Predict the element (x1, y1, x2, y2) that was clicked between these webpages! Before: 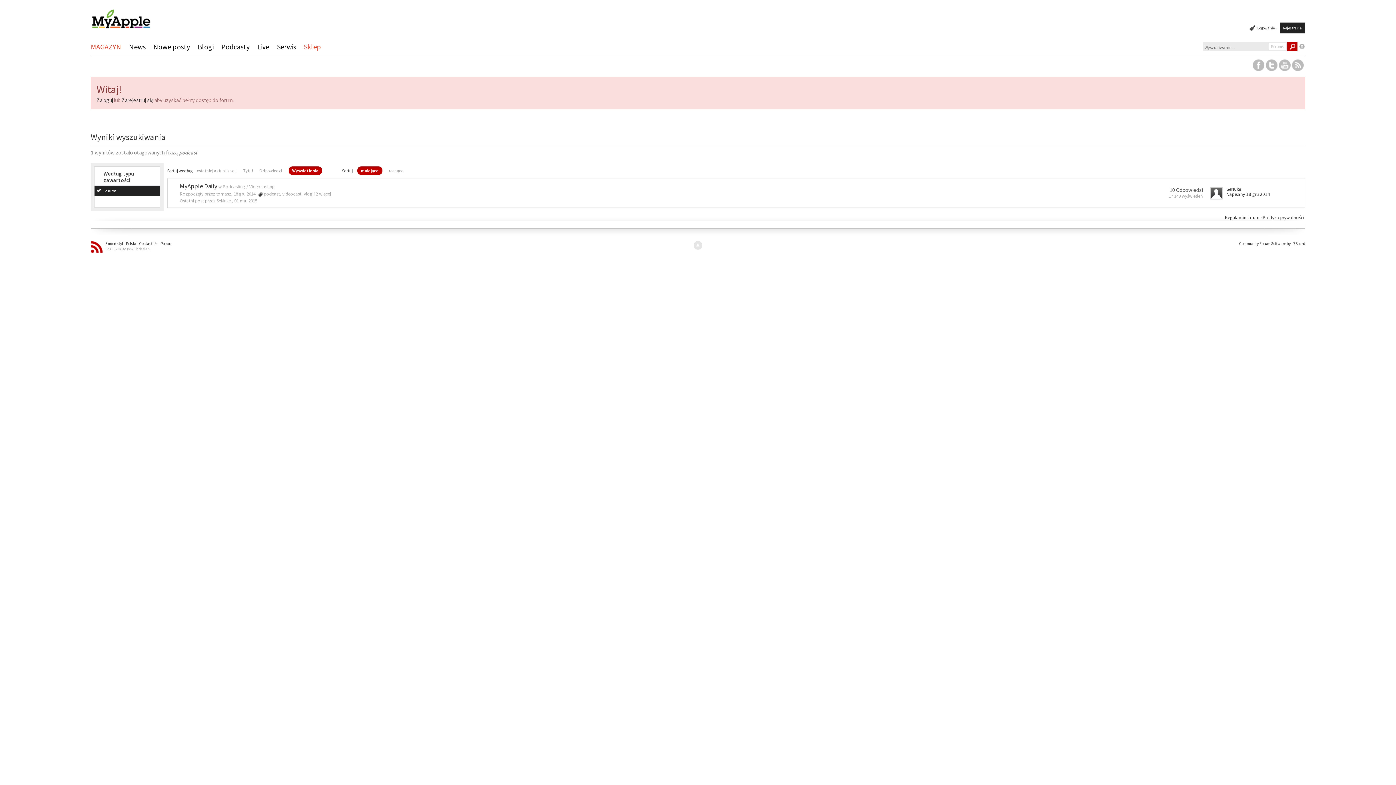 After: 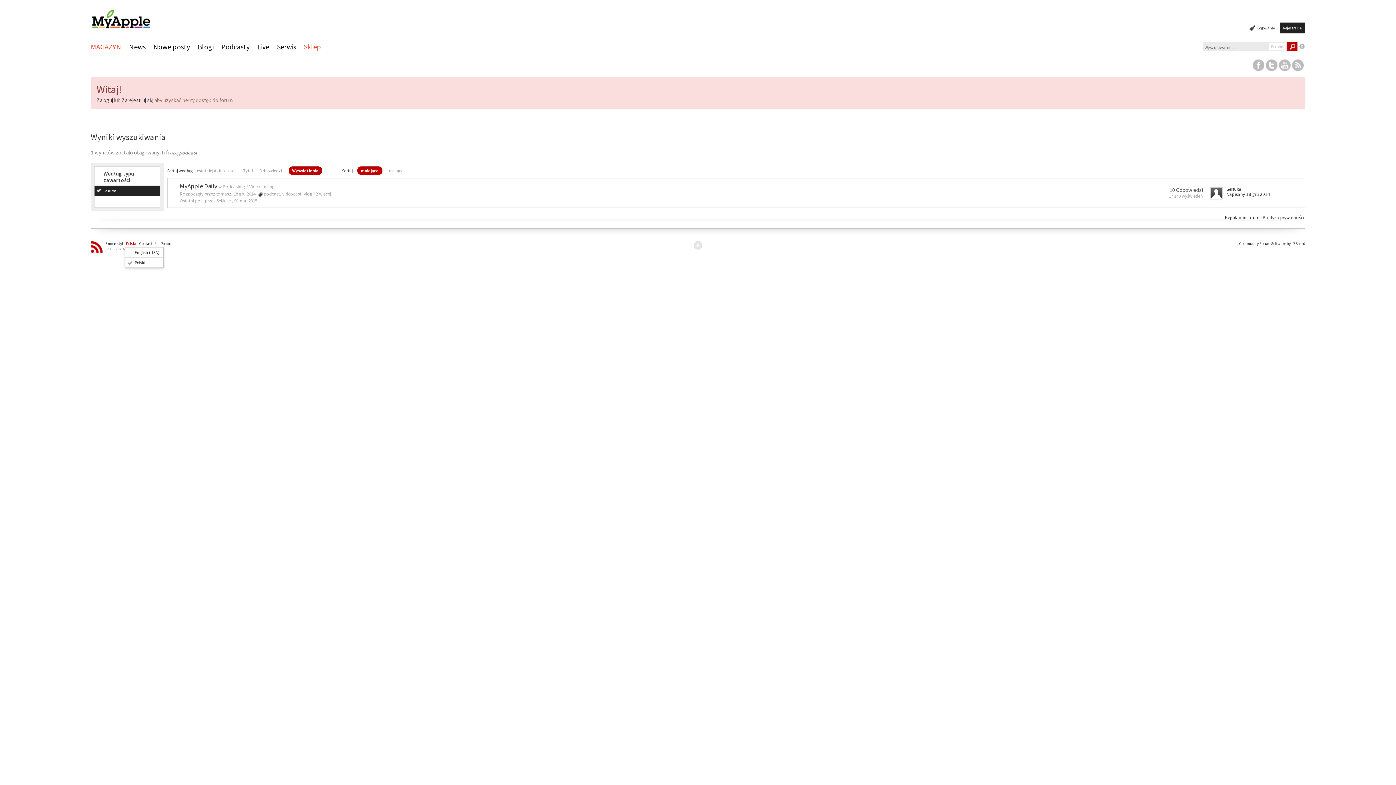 Action: label: Polski bbox: (124, 239, 137, 247)